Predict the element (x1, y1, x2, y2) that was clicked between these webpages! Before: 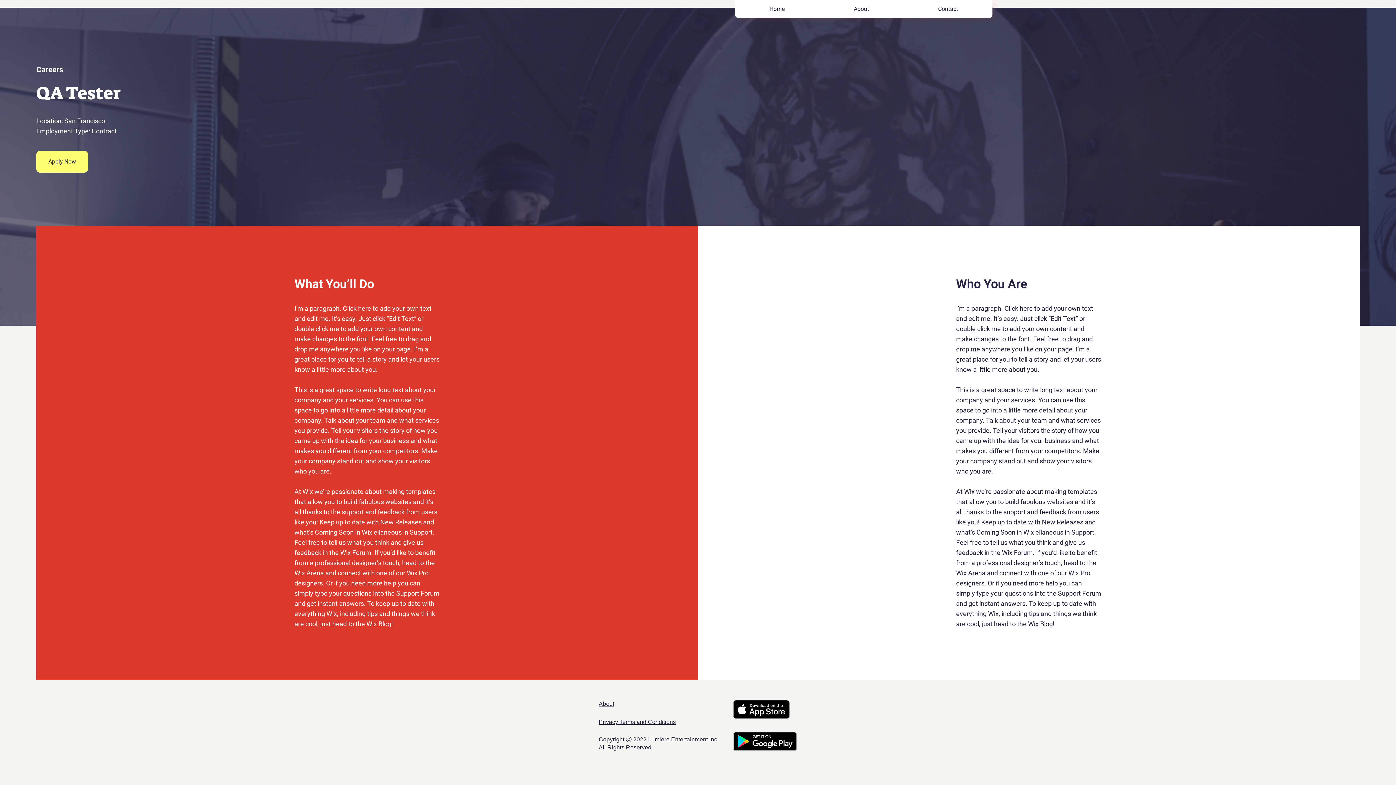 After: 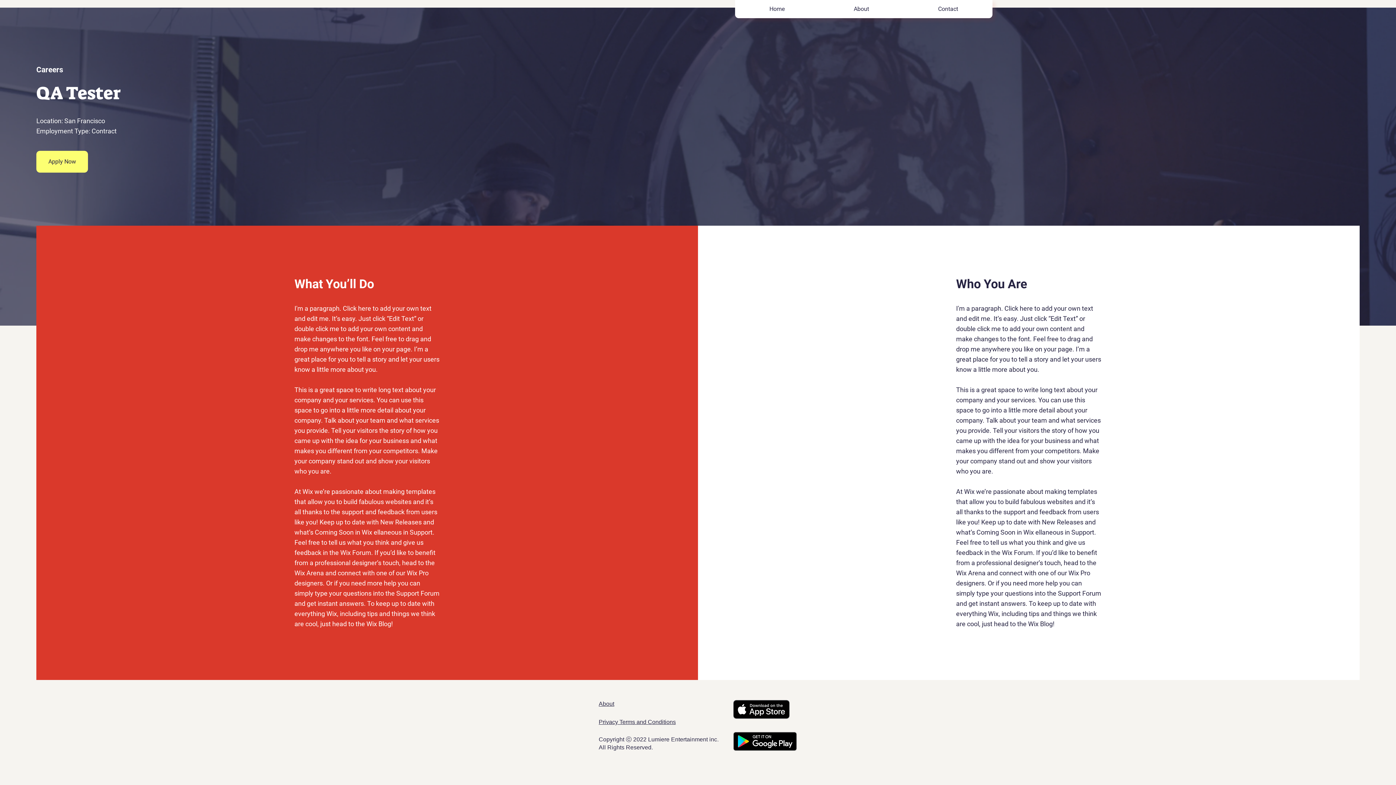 Action: bbox: (733, 700, 789, 719)